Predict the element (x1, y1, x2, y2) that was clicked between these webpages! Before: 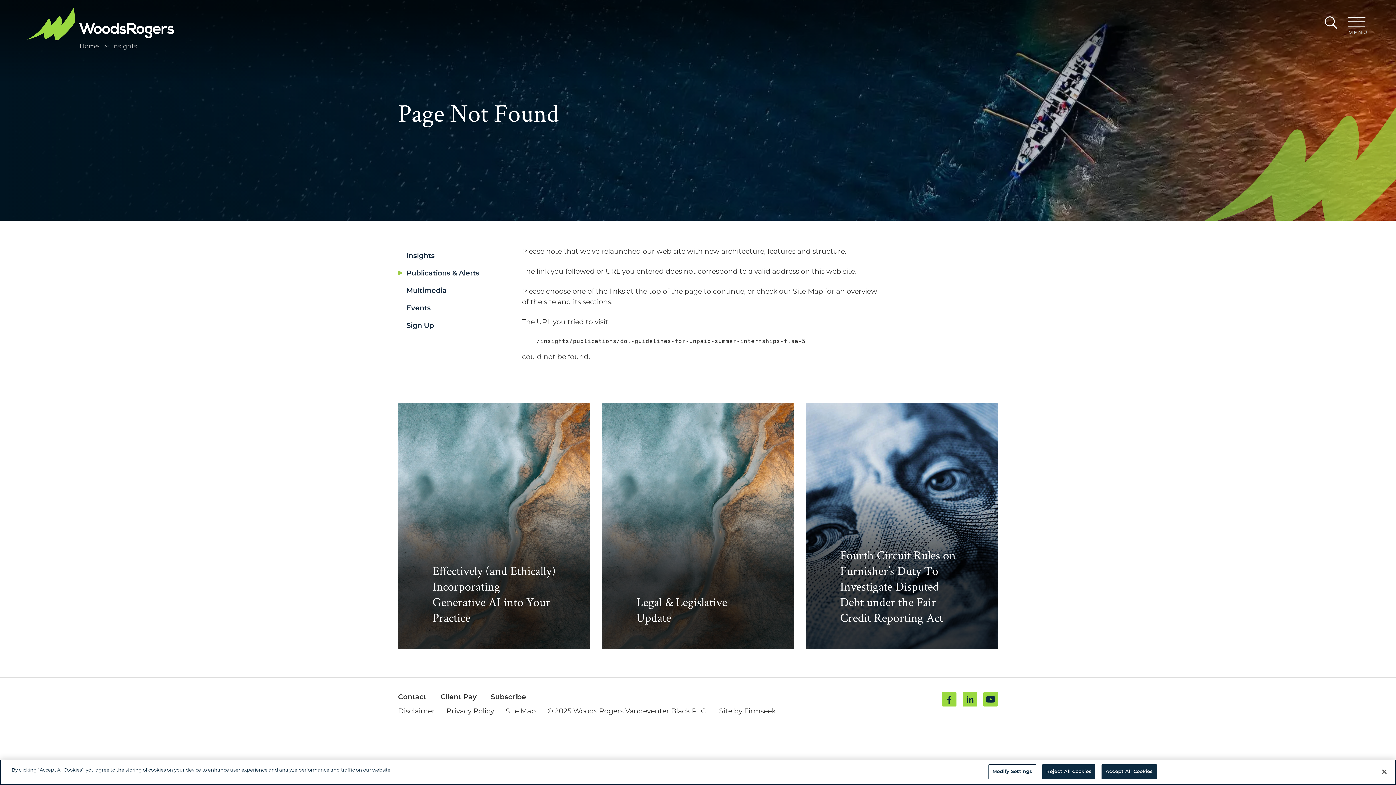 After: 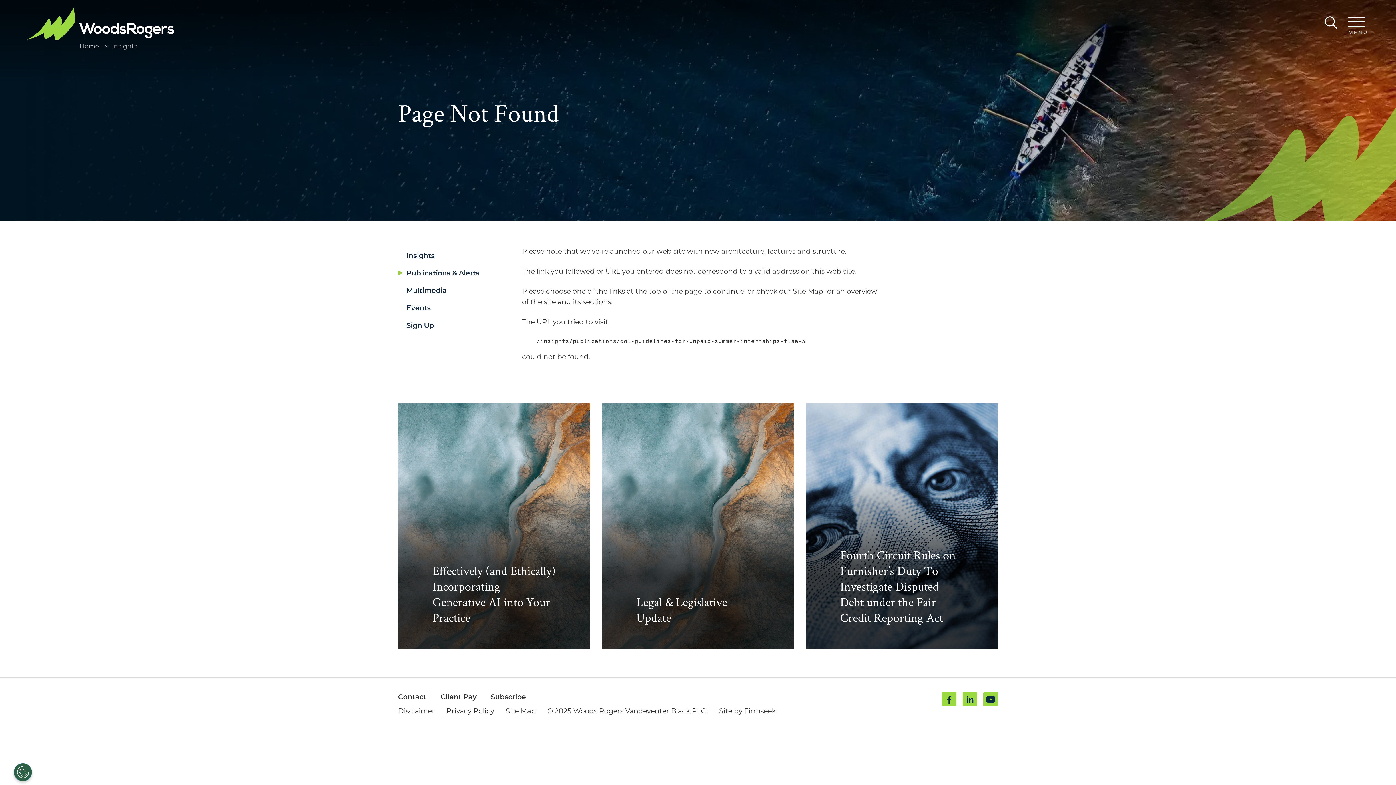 Action: label: Close bbox: (1376, 764, 1392, 780)